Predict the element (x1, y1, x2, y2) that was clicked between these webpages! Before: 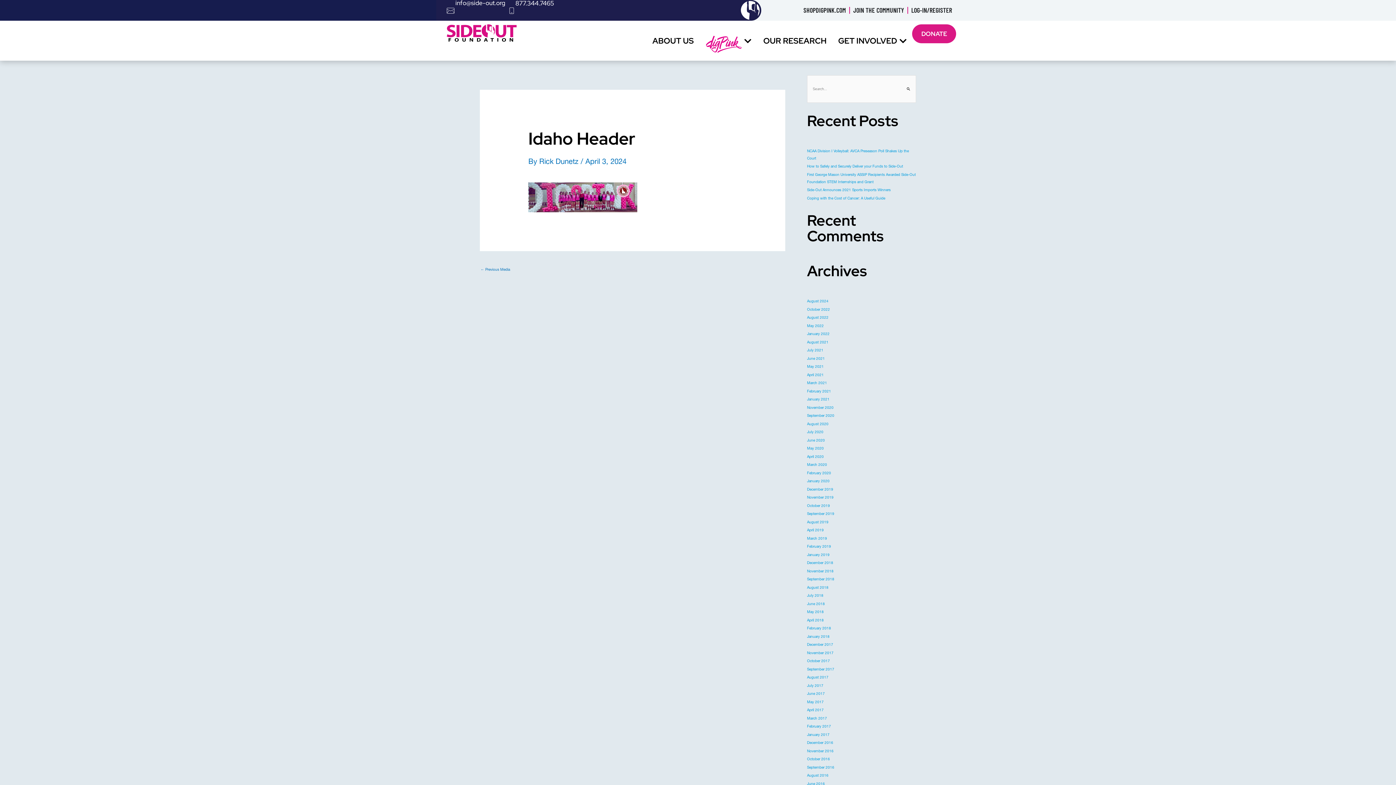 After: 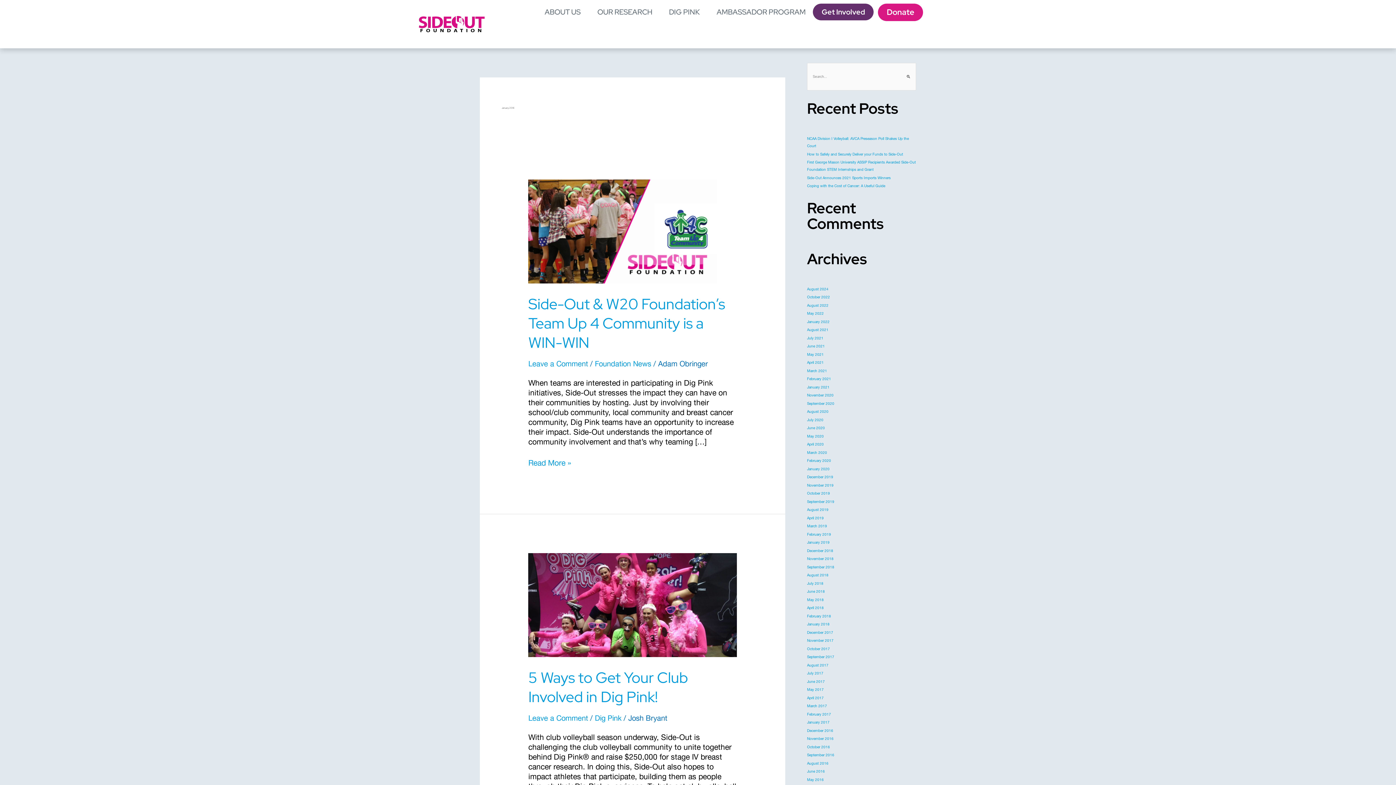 Action: bbox: (807, 635, 829, 639) label: January 2018